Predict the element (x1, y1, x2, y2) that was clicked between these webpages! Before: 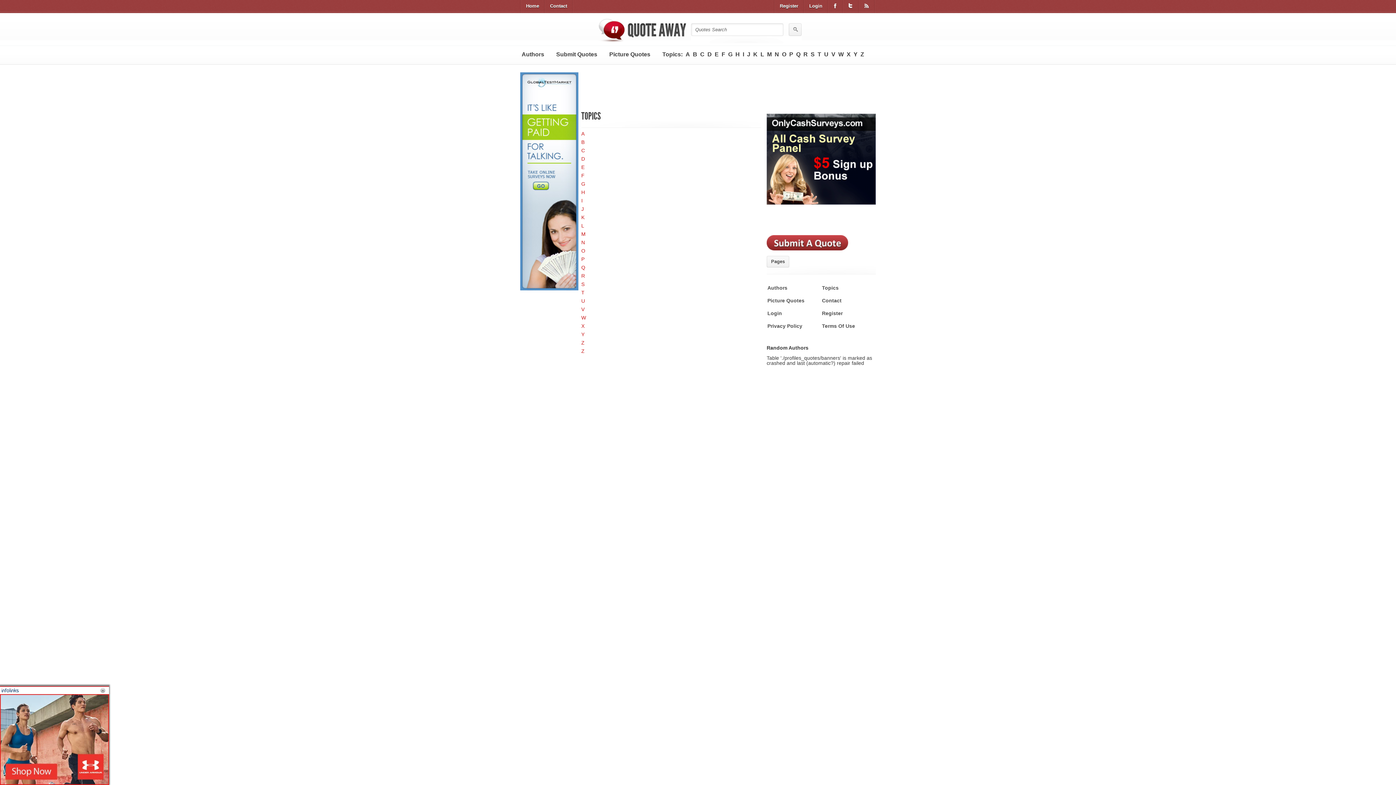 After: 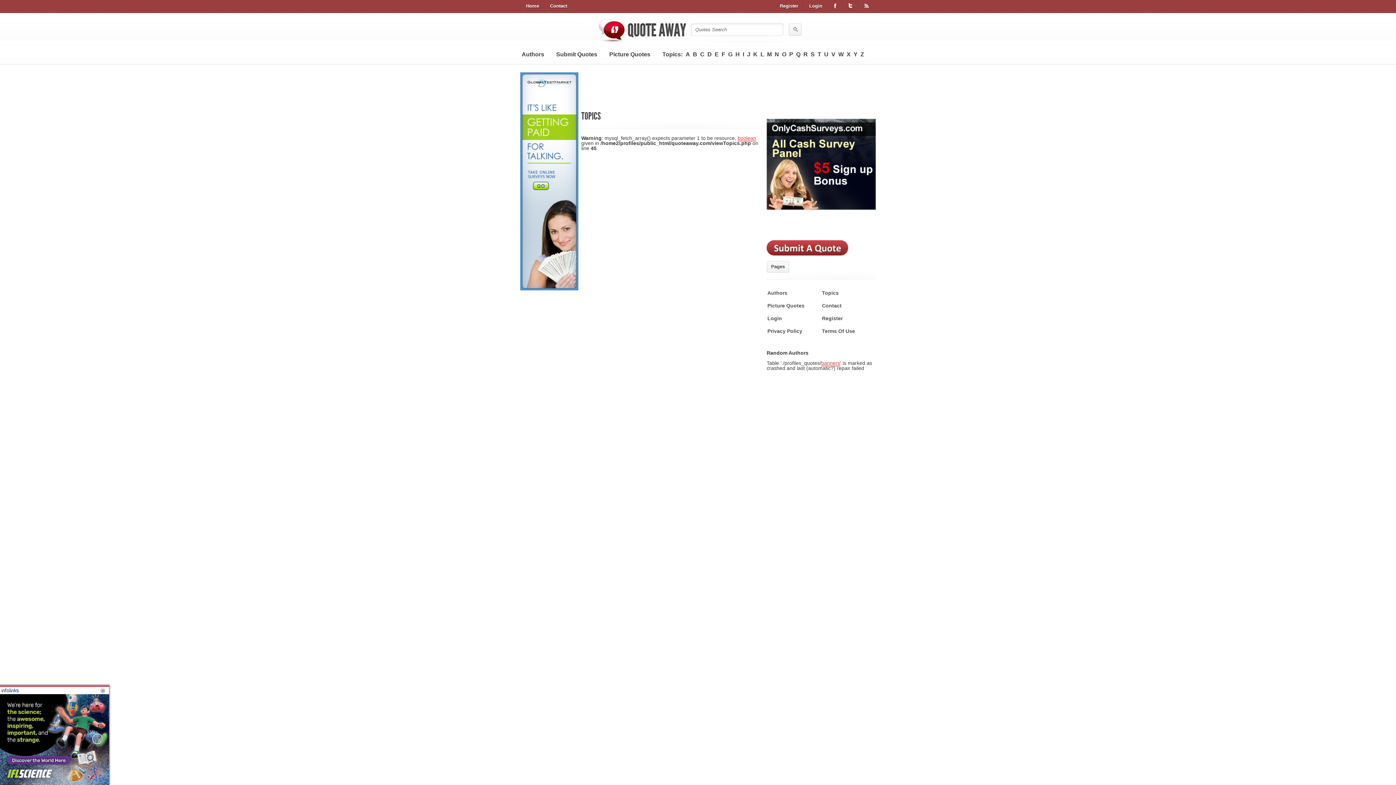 Action: label: Q bbox: (794, 45, 802, 63)